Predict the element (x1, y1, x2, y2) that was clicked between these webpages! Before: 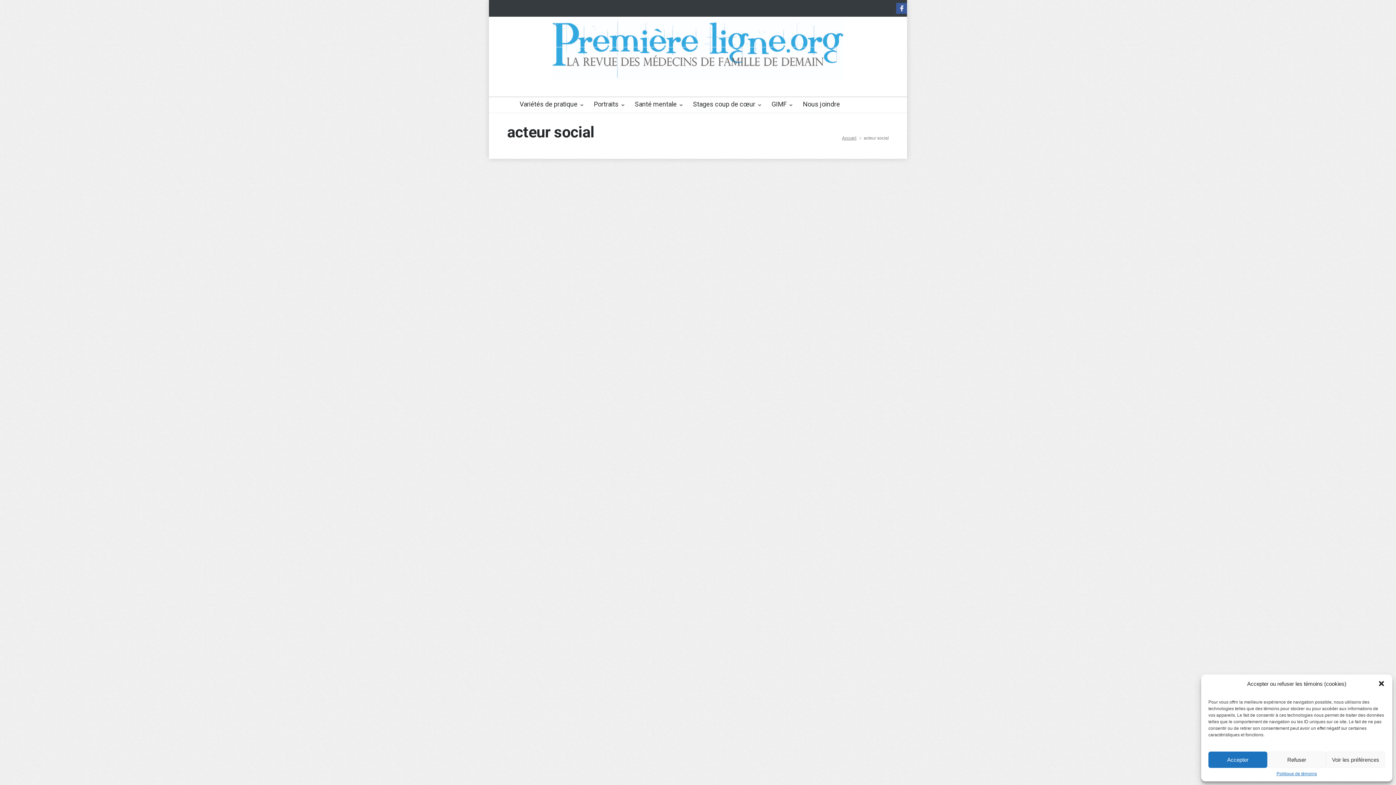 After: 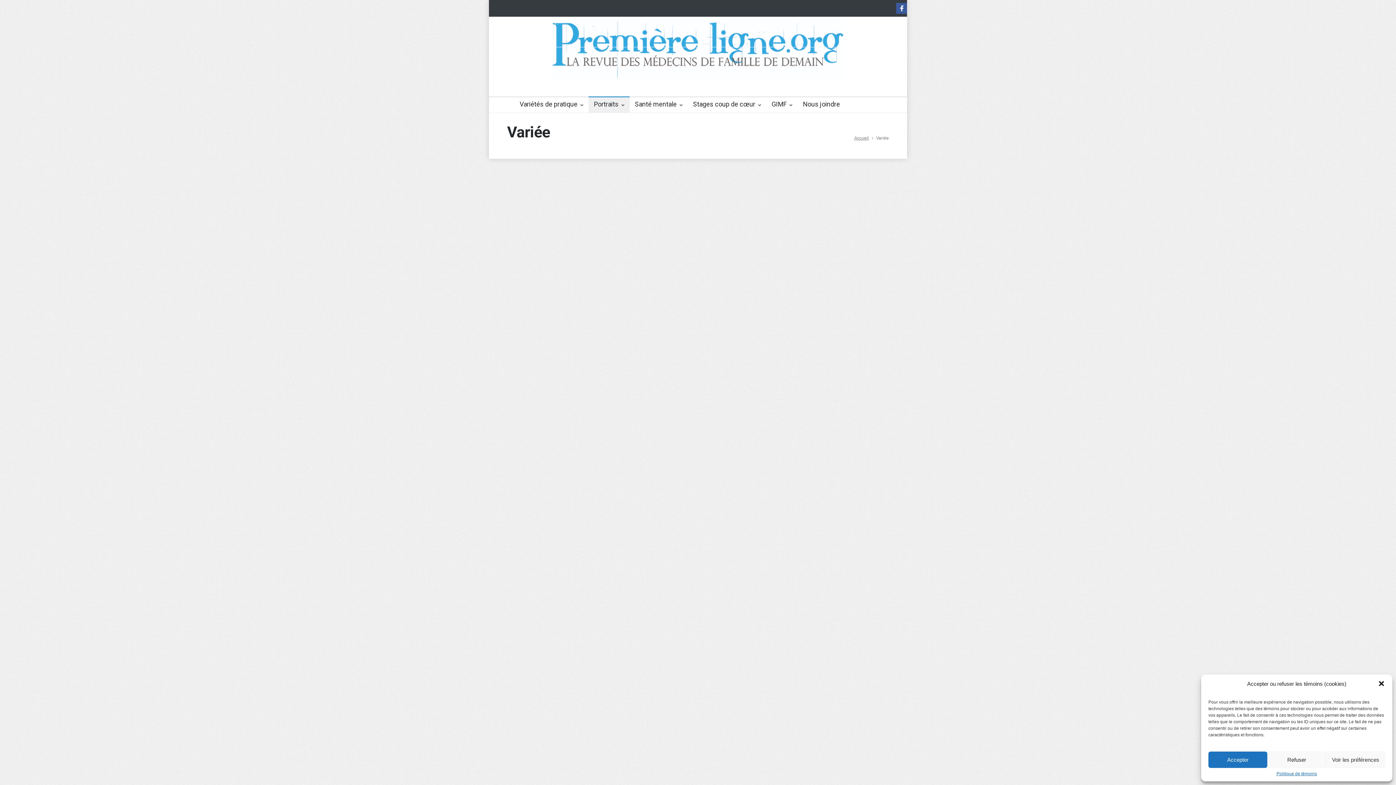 Action: bbox: (588, 97, 629, 113) label: Portraits